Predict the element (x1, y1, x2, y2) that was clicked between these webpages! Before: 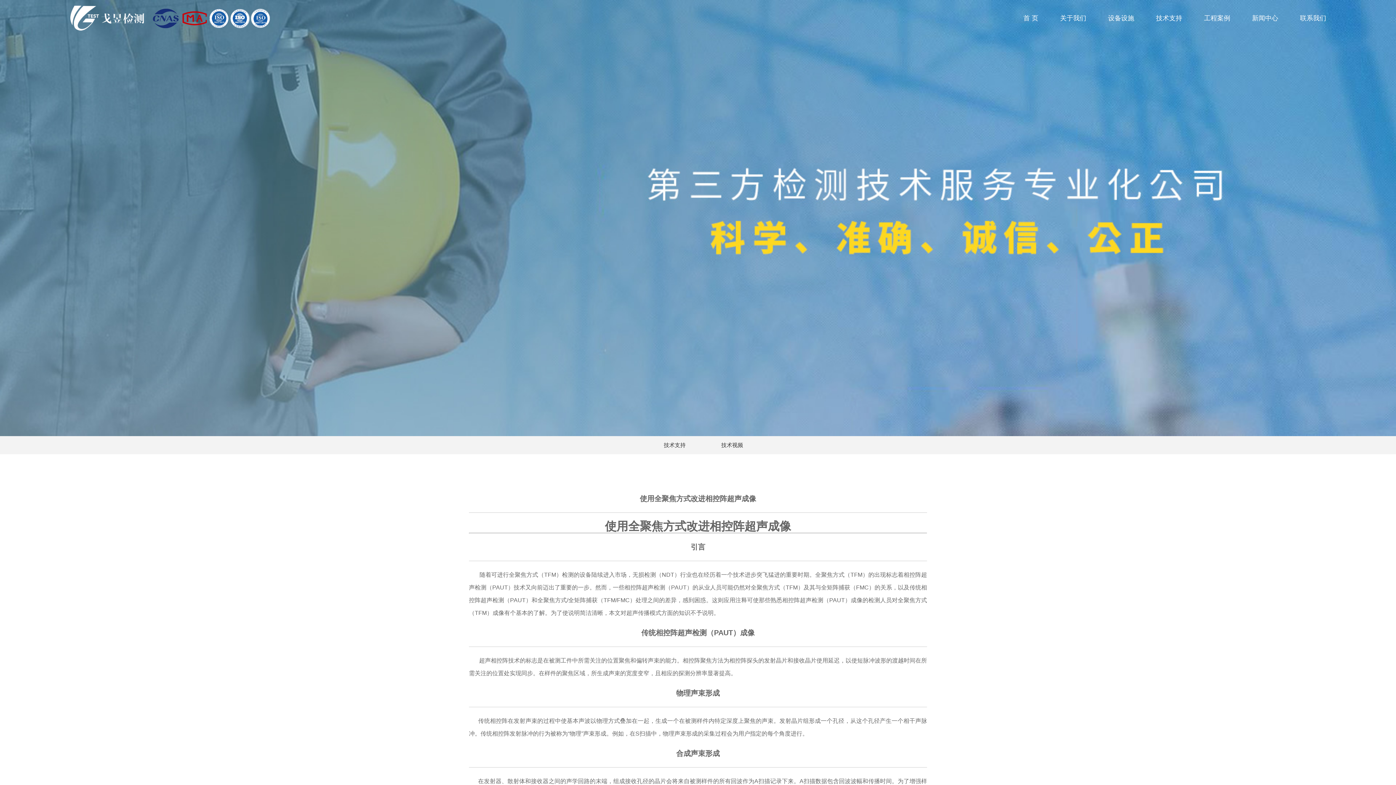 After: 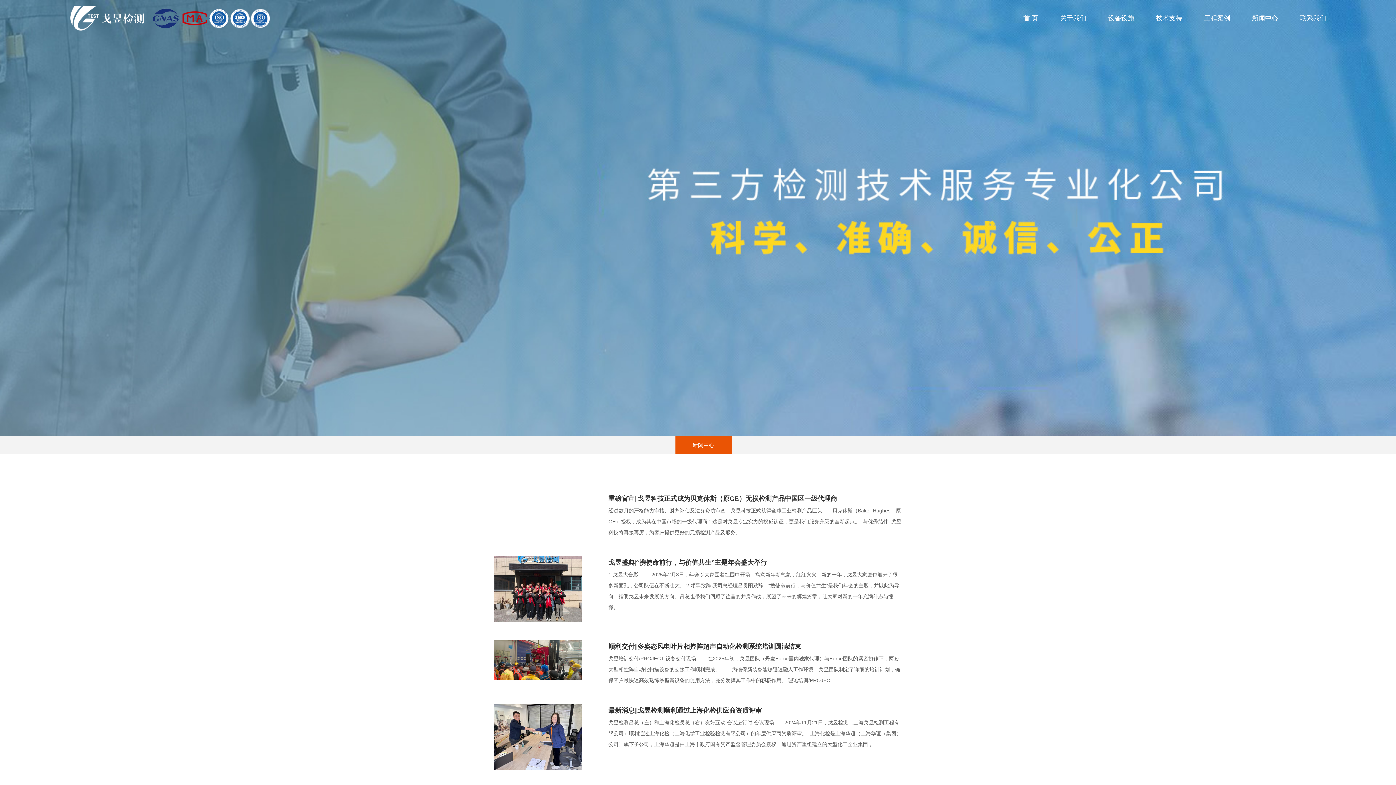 Action: bbox: (1252, 0, 1278, 36) label: 新闻中心